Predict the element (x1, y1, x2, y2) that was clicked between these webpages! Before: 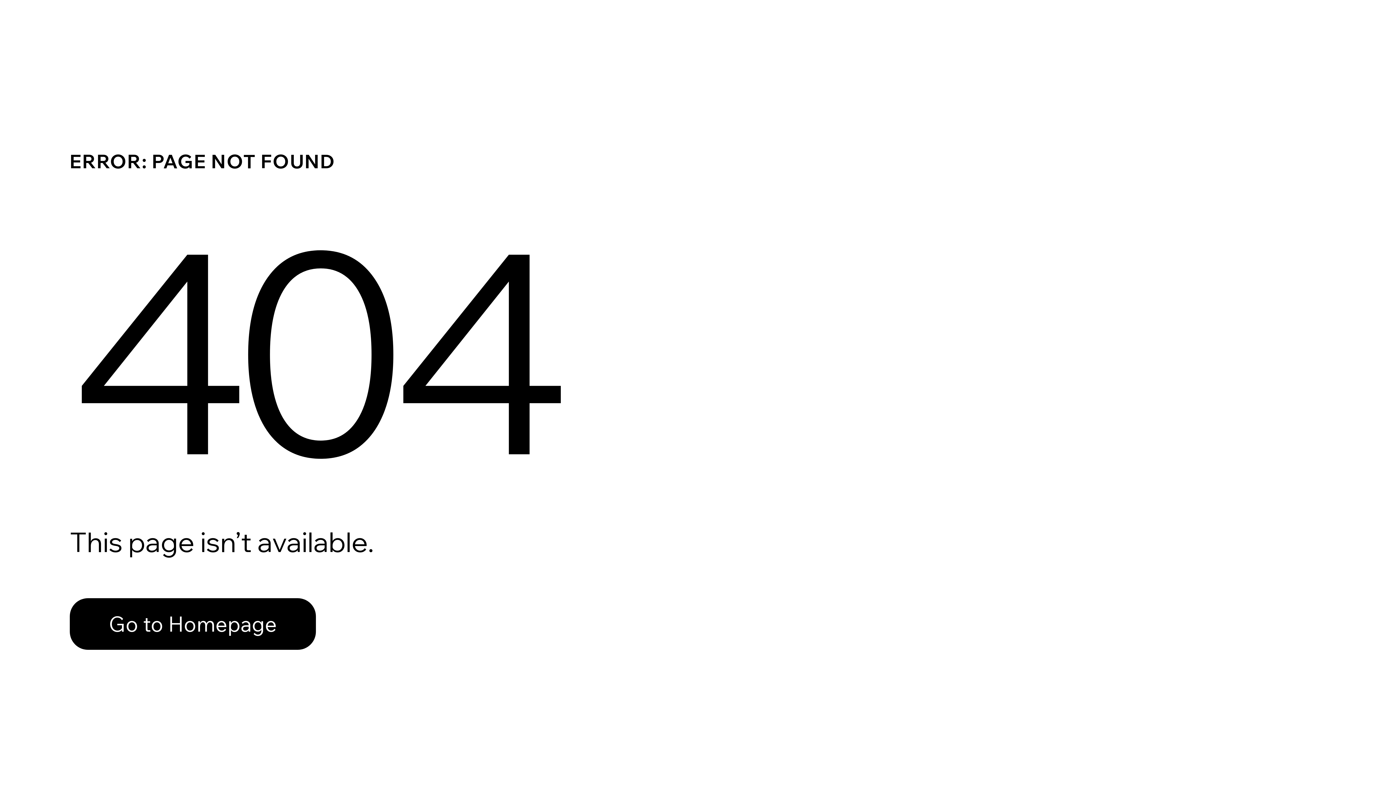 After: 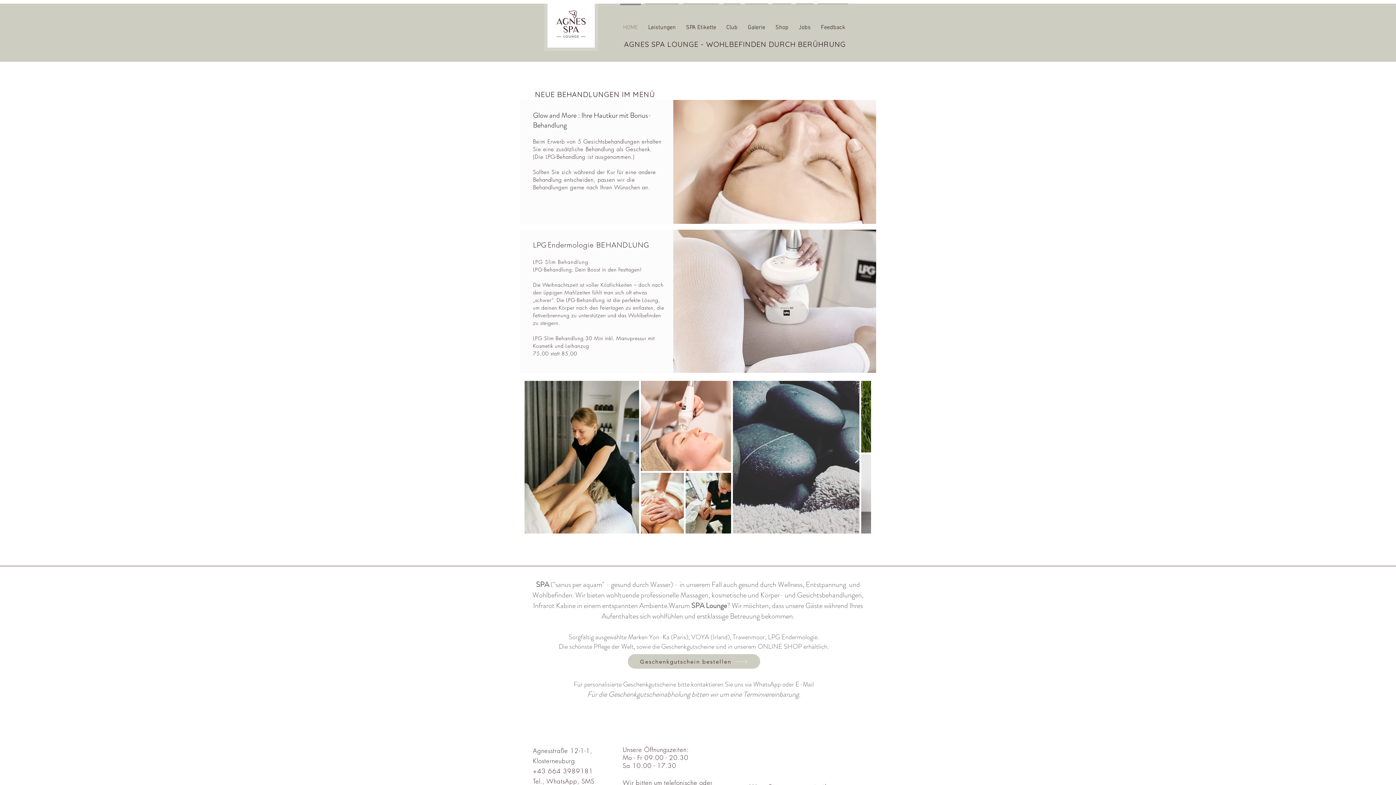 Action: label: Go to Homepage bbox: (69, 582, 768, 659)